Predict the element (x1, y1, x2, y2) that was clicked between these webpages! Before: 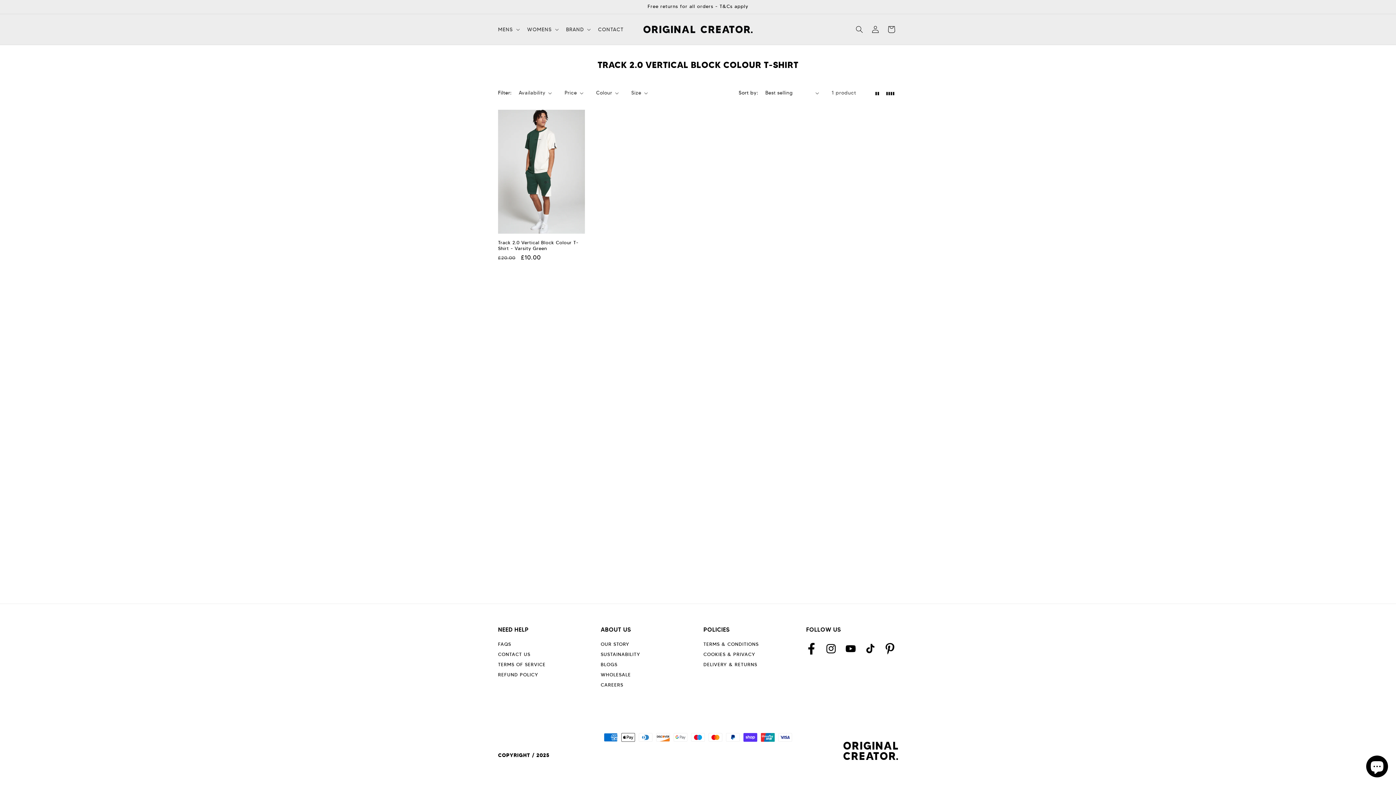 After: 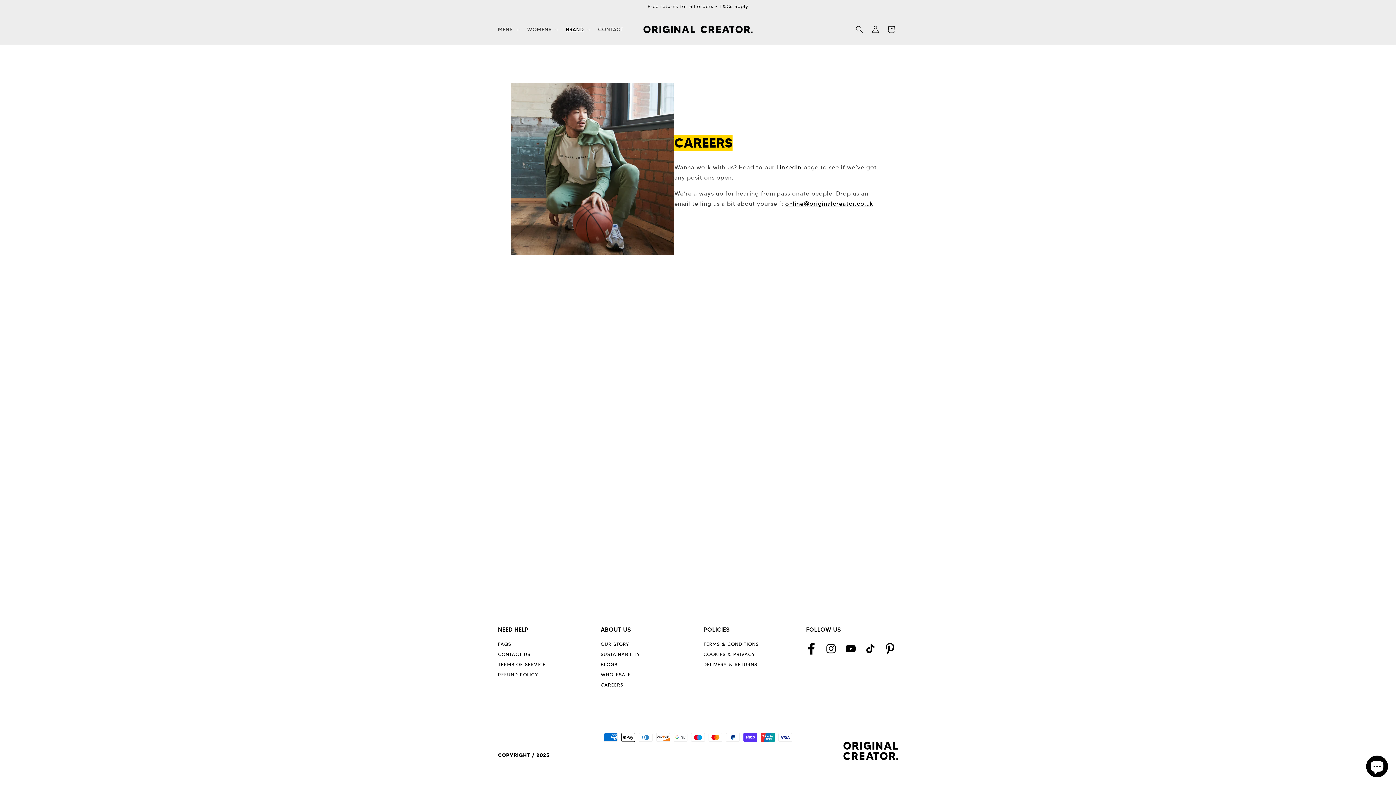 Action: label: CAREERS bbox: (600, 681, 623, 689)